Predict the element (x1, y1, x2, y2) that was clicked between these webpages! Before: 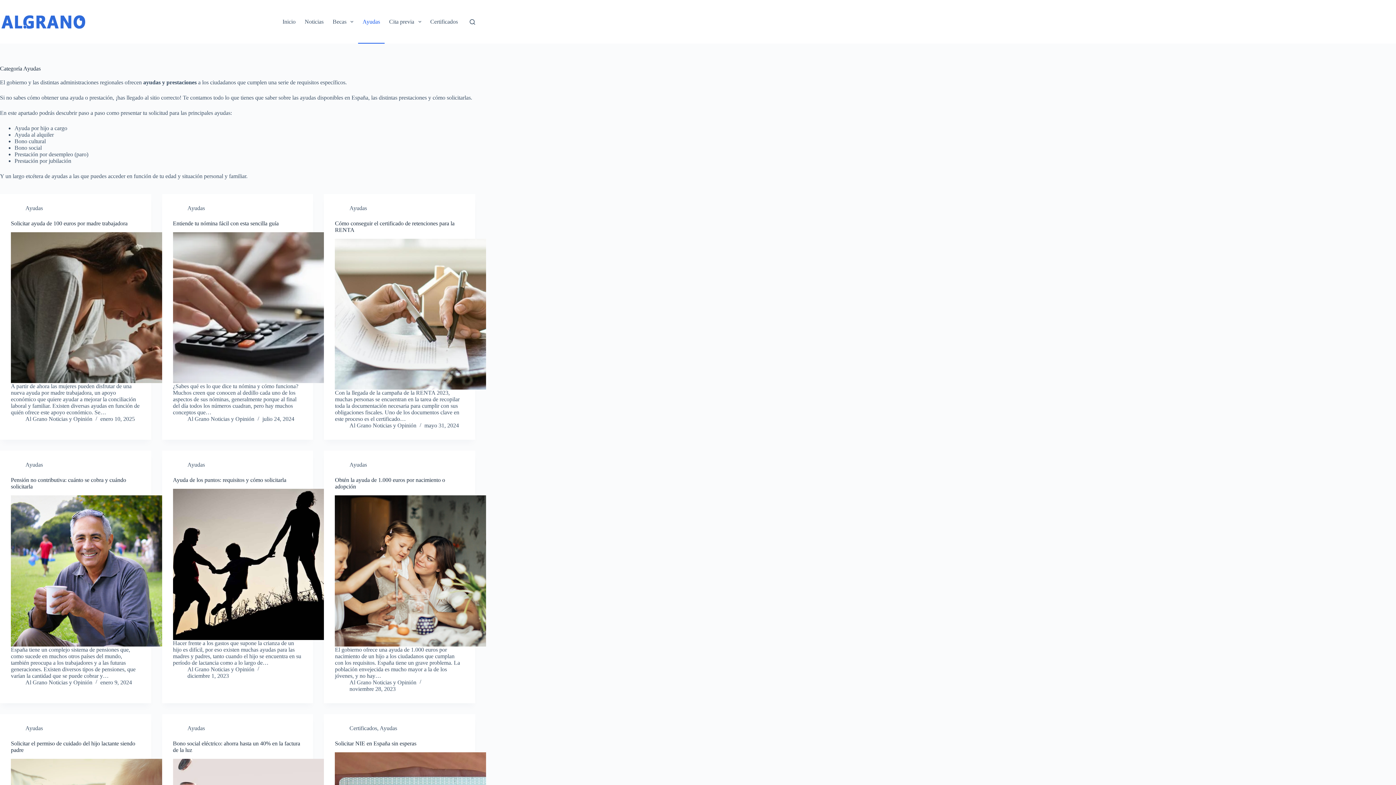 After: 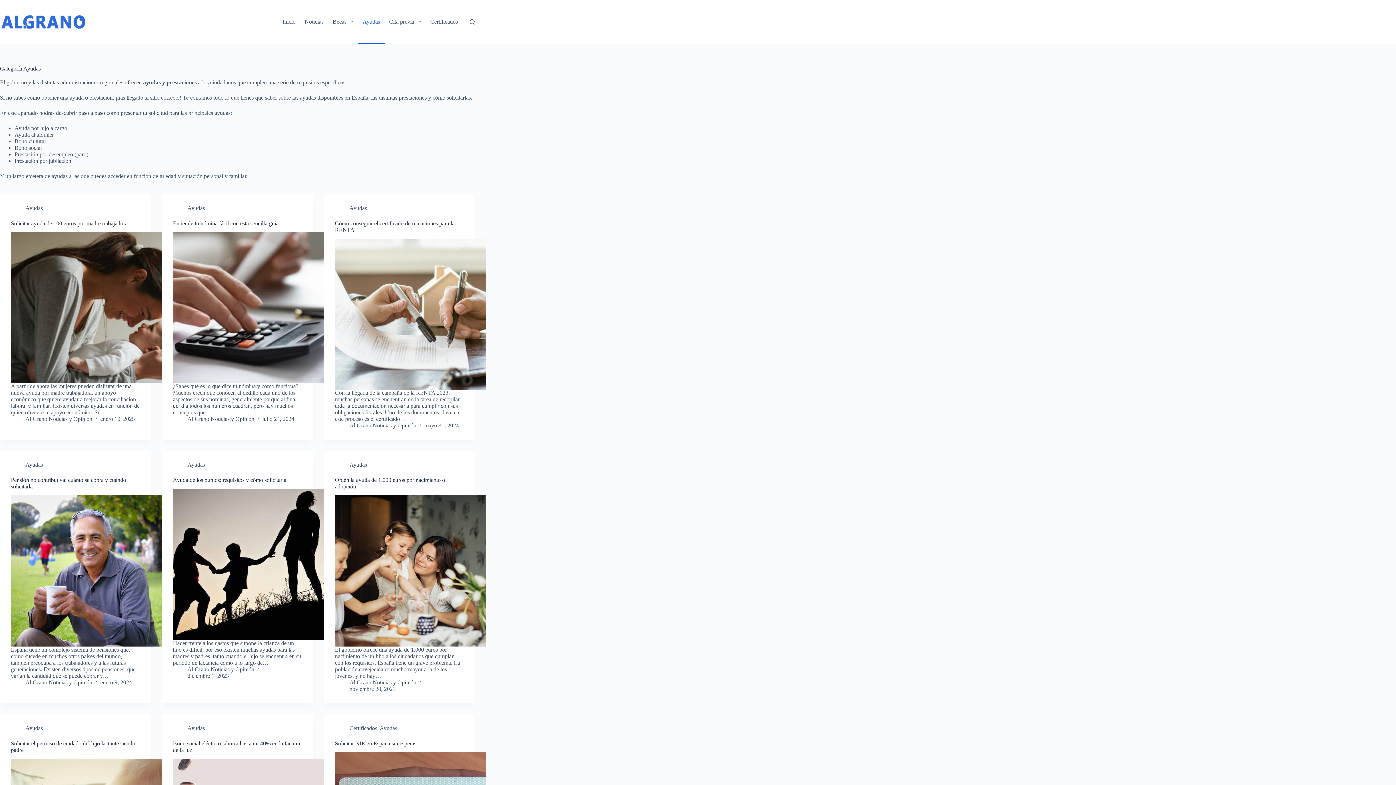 Action: label: Ayudas bbox: (187, 725, 204, 731)